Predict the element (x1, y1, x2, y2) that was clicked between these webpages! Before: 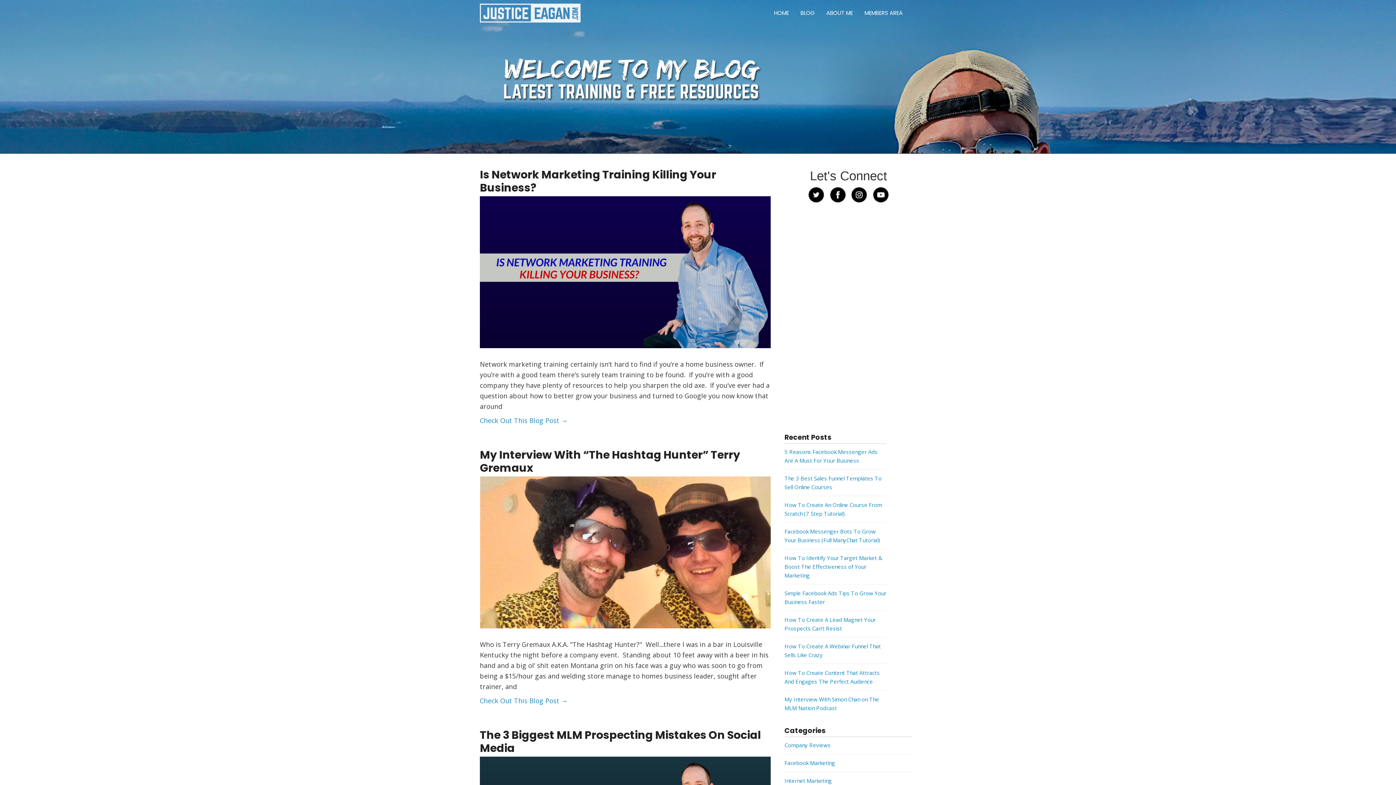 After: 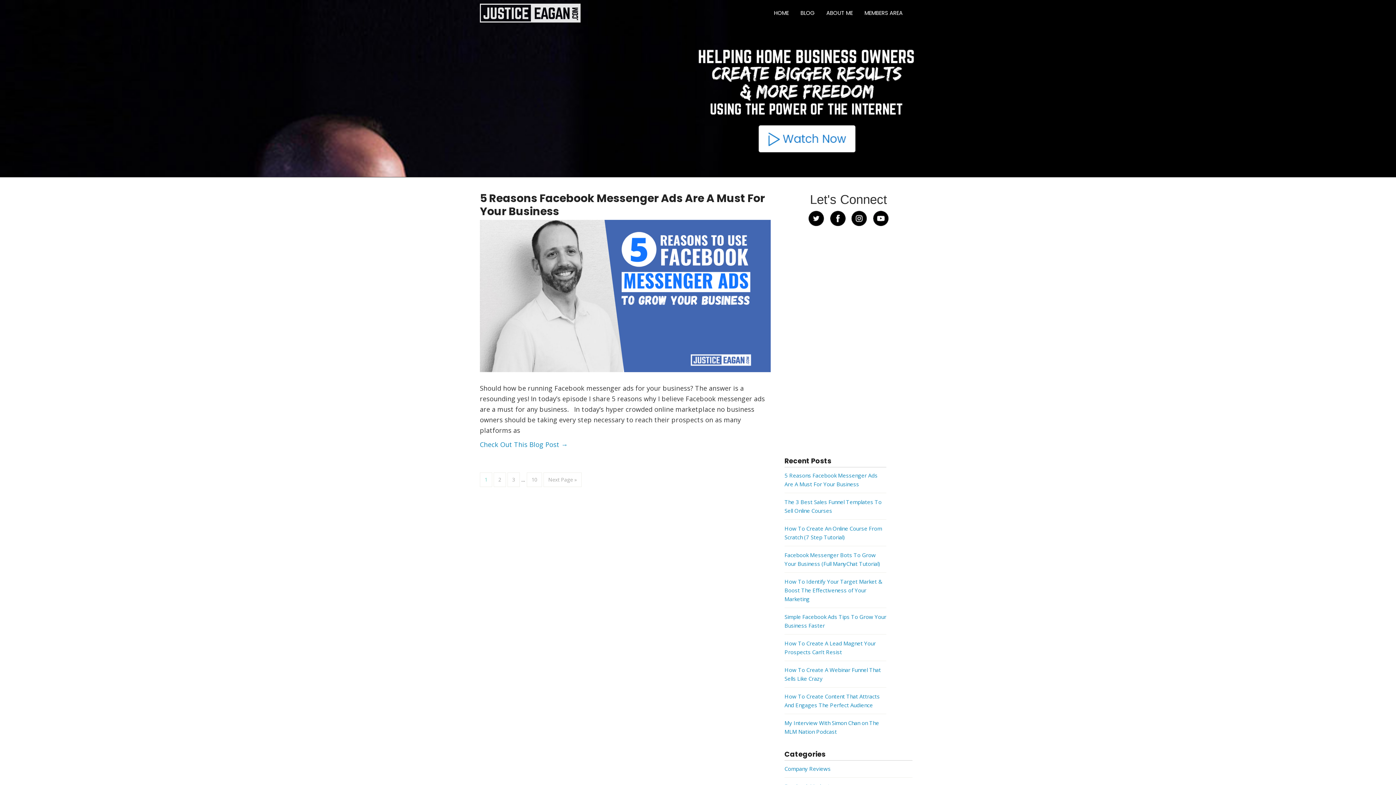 Action: label: Facebook Marketing bbox: (784, 759, 835, 766)